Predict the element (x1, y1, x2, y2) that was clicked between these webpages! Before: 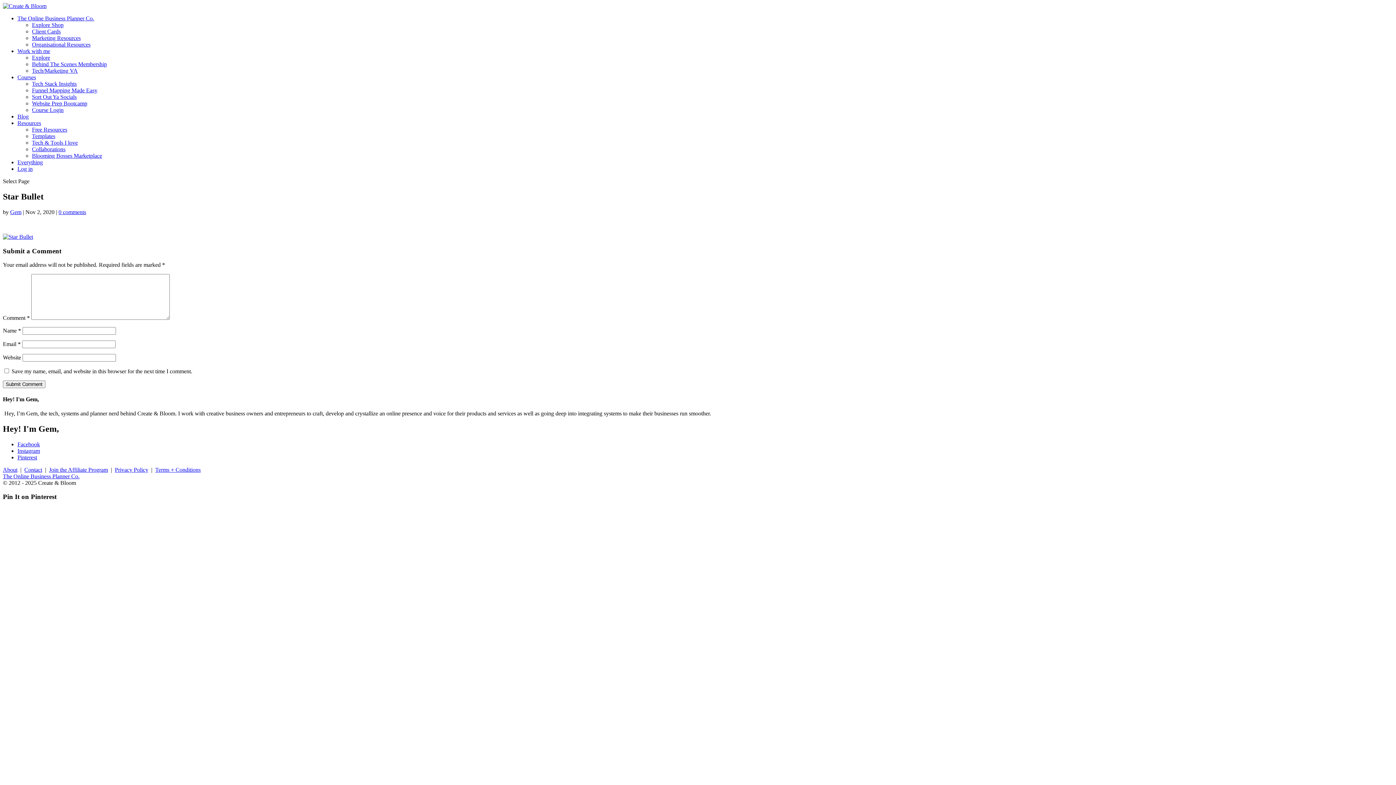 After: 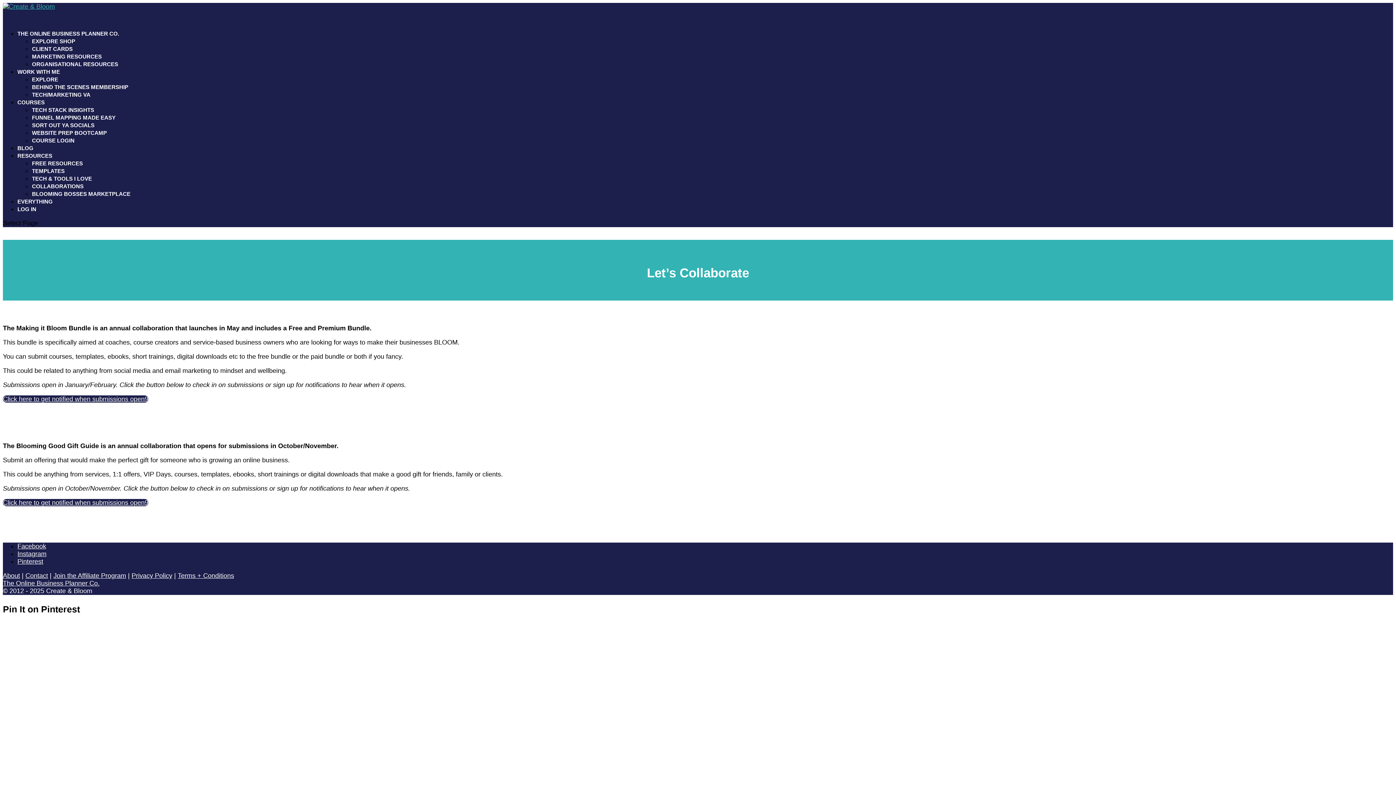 Action: label: Collaborations bbox: (32, 146, 65, 152)